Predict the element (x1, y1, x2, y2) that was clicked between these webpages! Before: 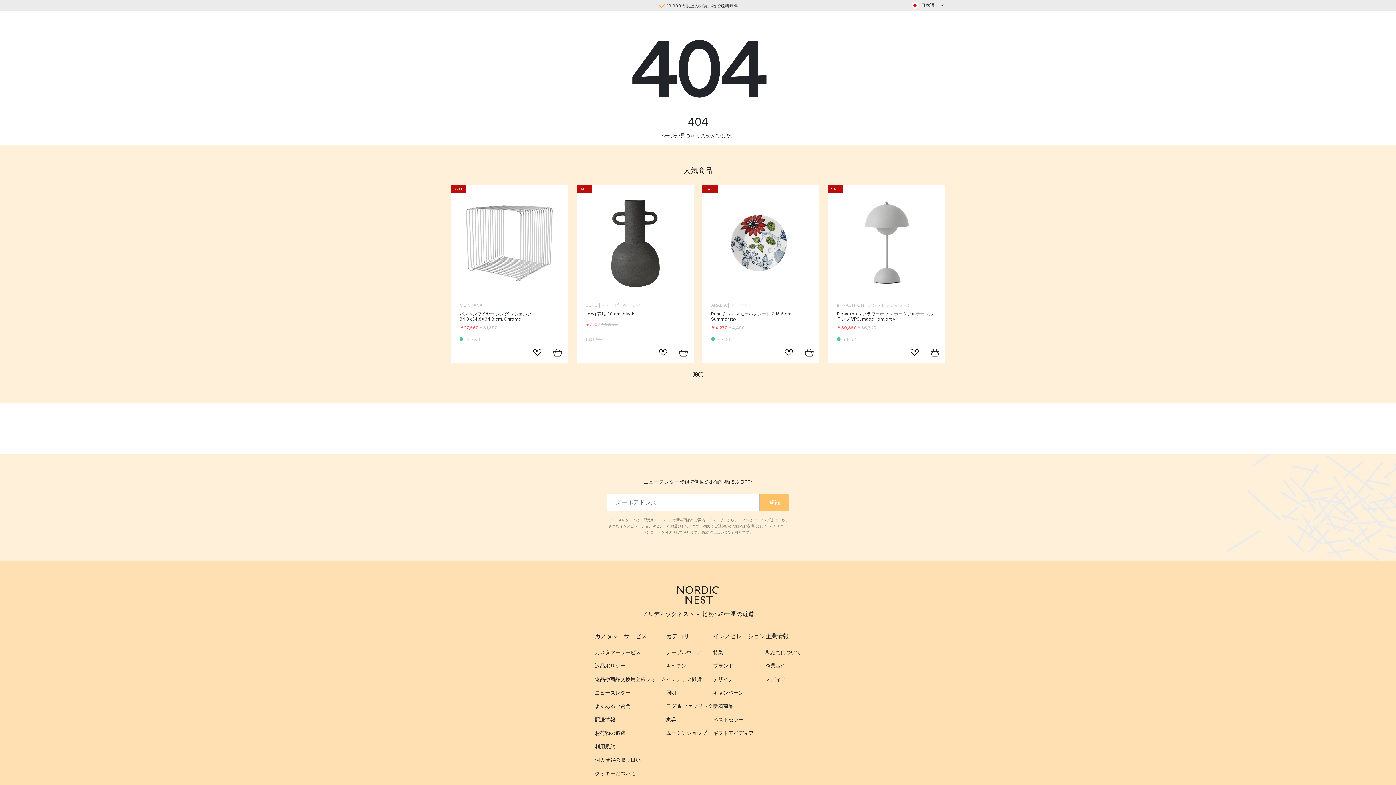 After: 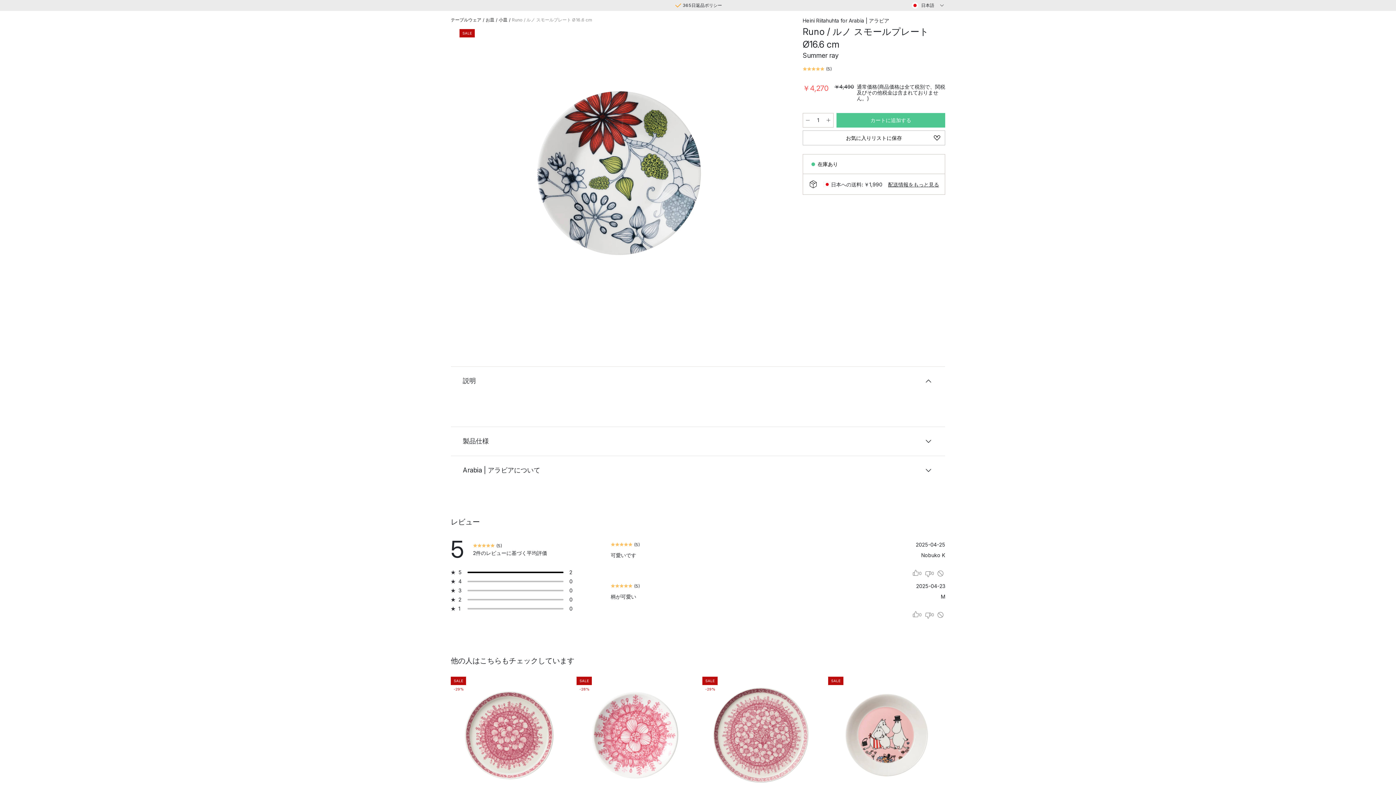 Action: label: ARABIA | アラビア
Runo / ルノ スモールプレート Ø16.6 cm, Summer ray
￥4,270
￥4,490 bbox: (711, 193, 819, 337)